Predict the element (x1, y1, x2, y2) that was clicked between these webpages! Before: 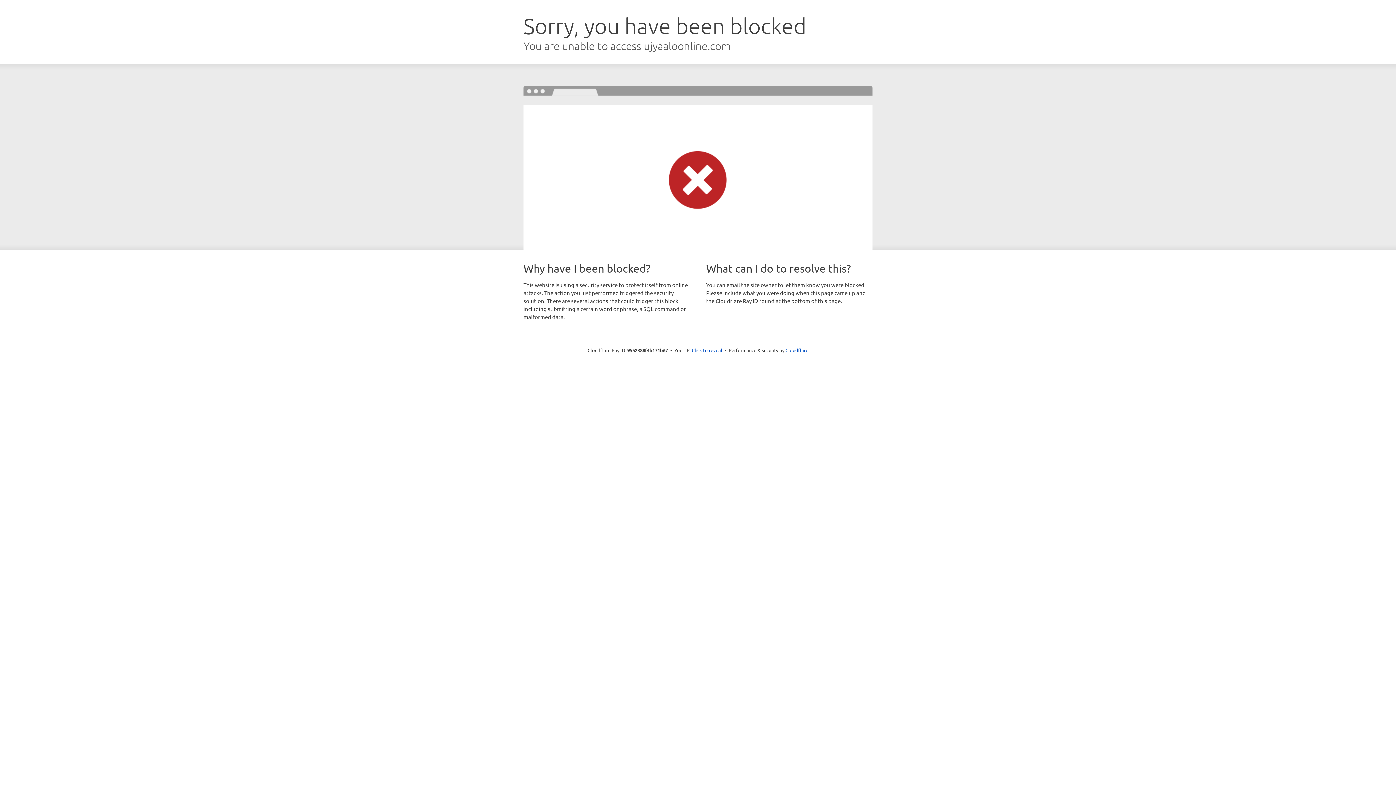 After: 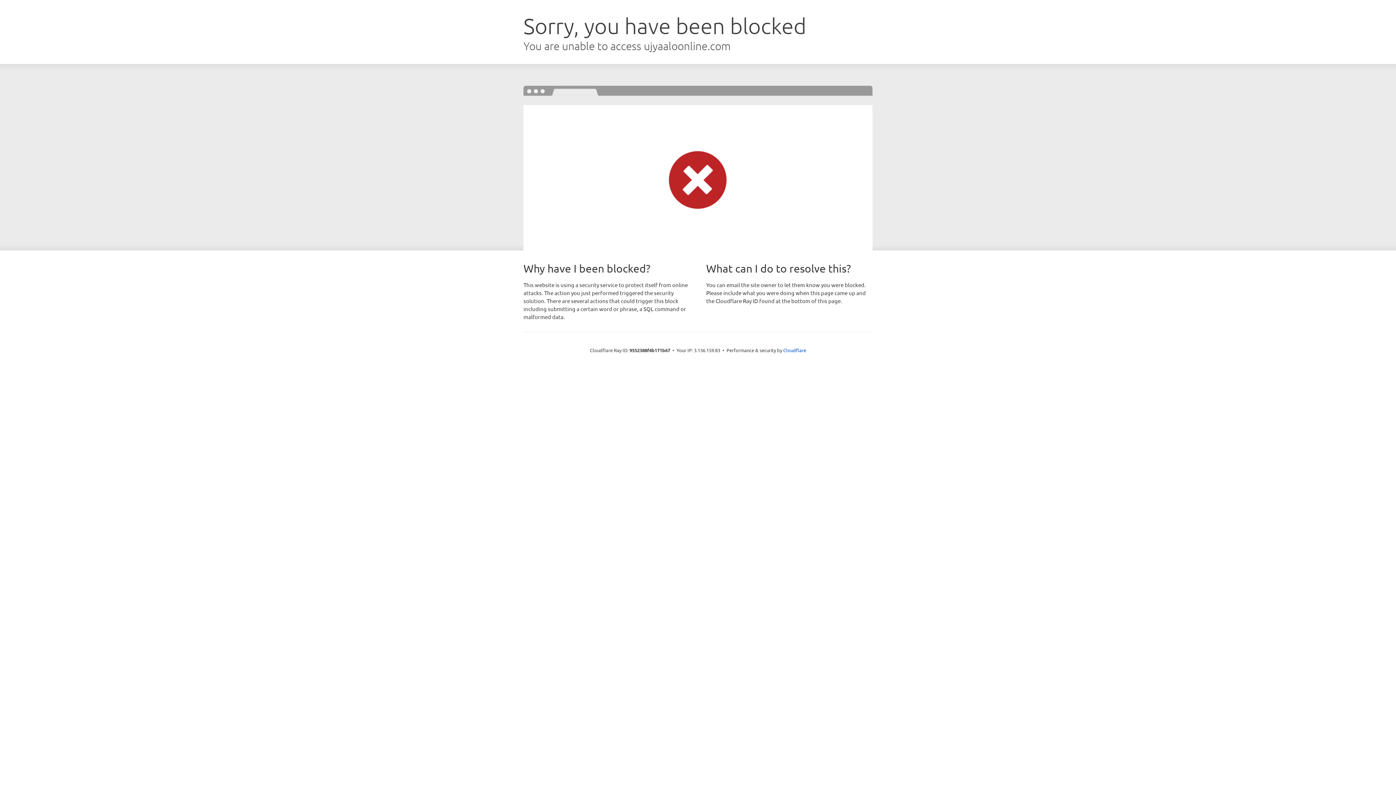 Action: label: Click to reveal bbox: (692, 346, 722, 353)